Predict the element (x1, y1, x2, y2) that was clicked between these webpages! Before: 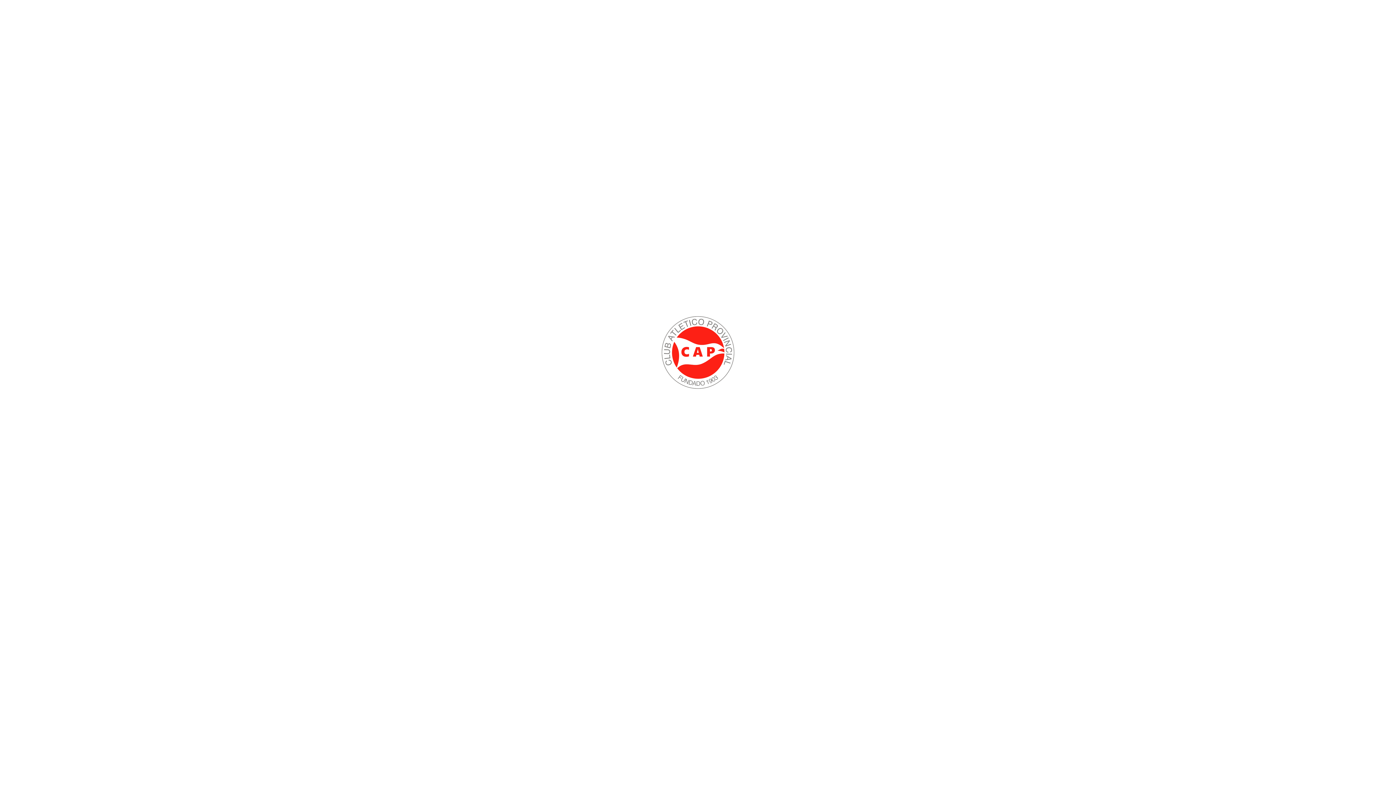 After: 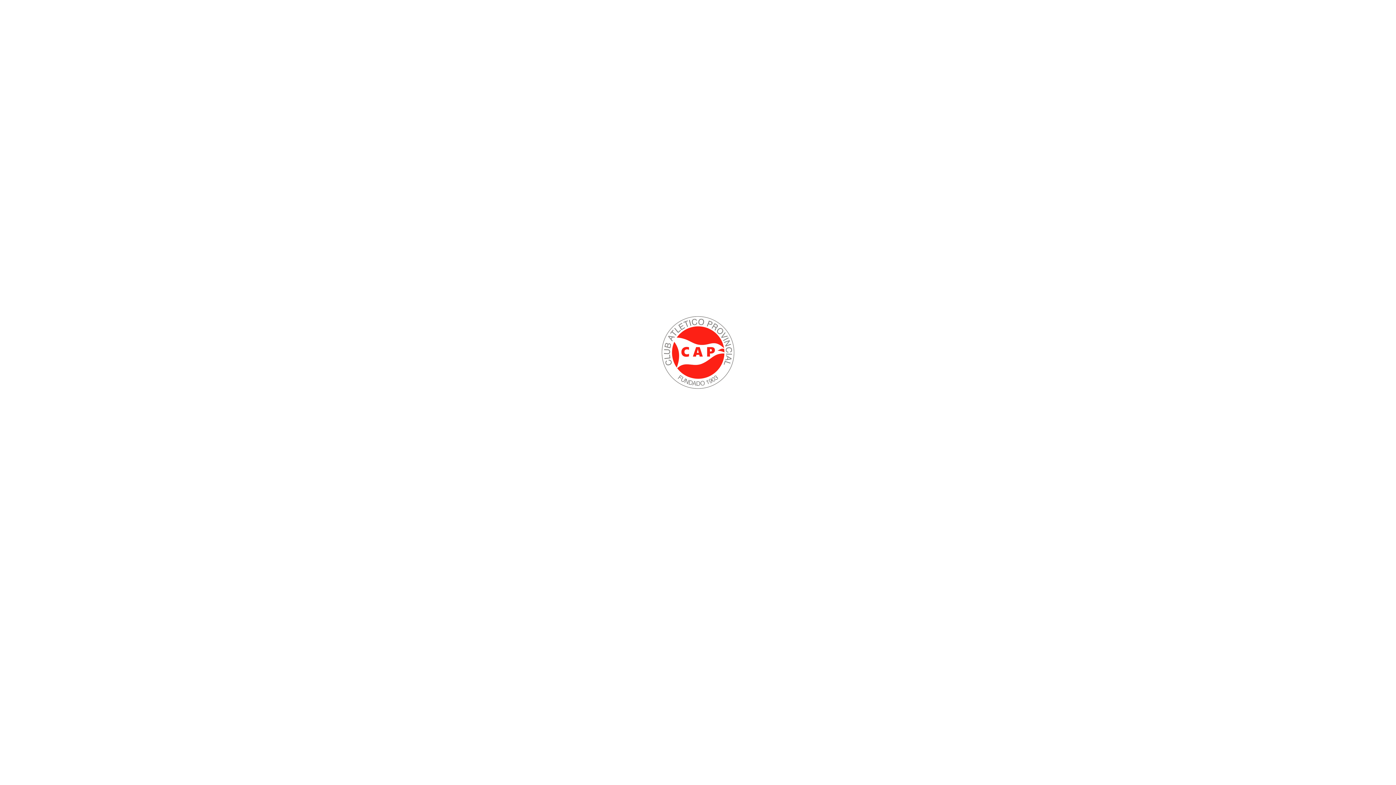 Action: bbox: (935, 49, 939, 54)